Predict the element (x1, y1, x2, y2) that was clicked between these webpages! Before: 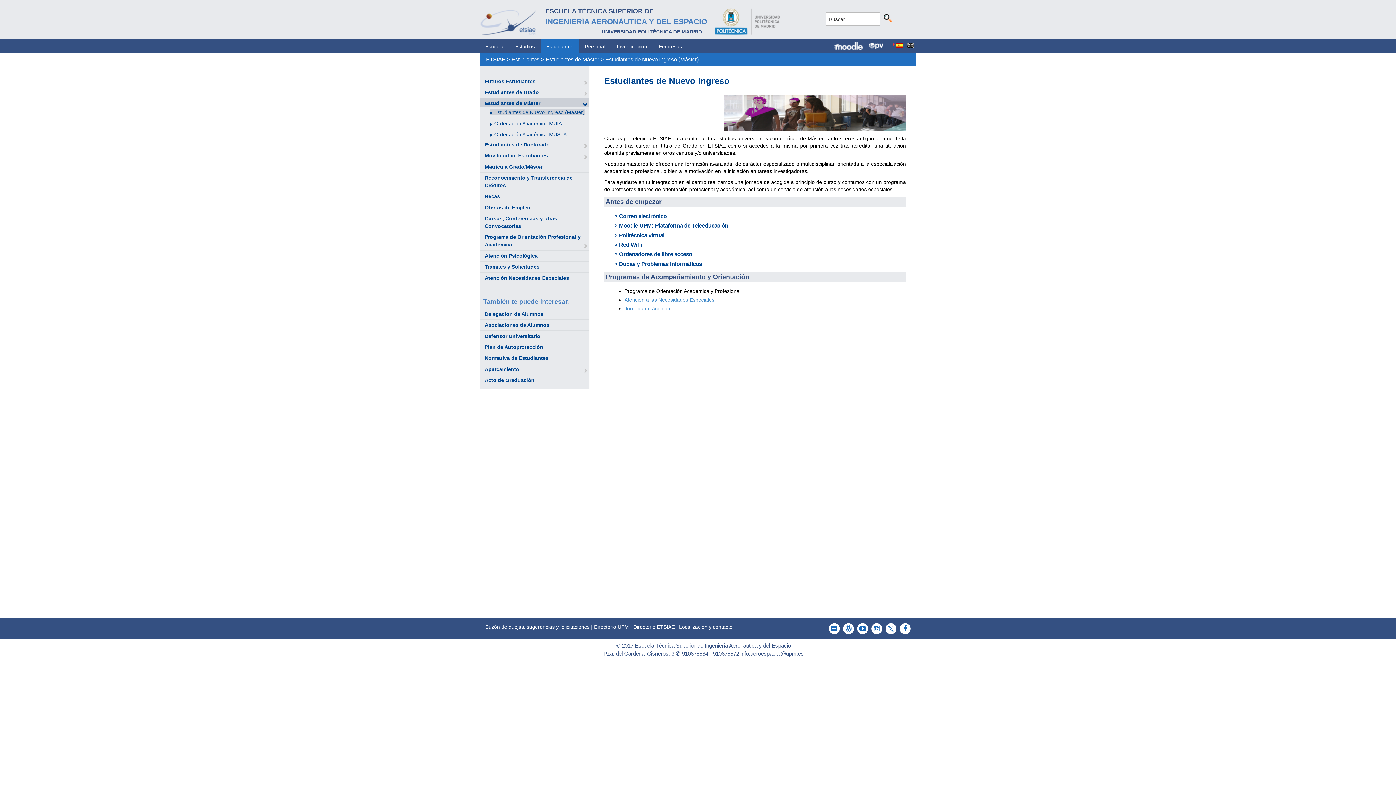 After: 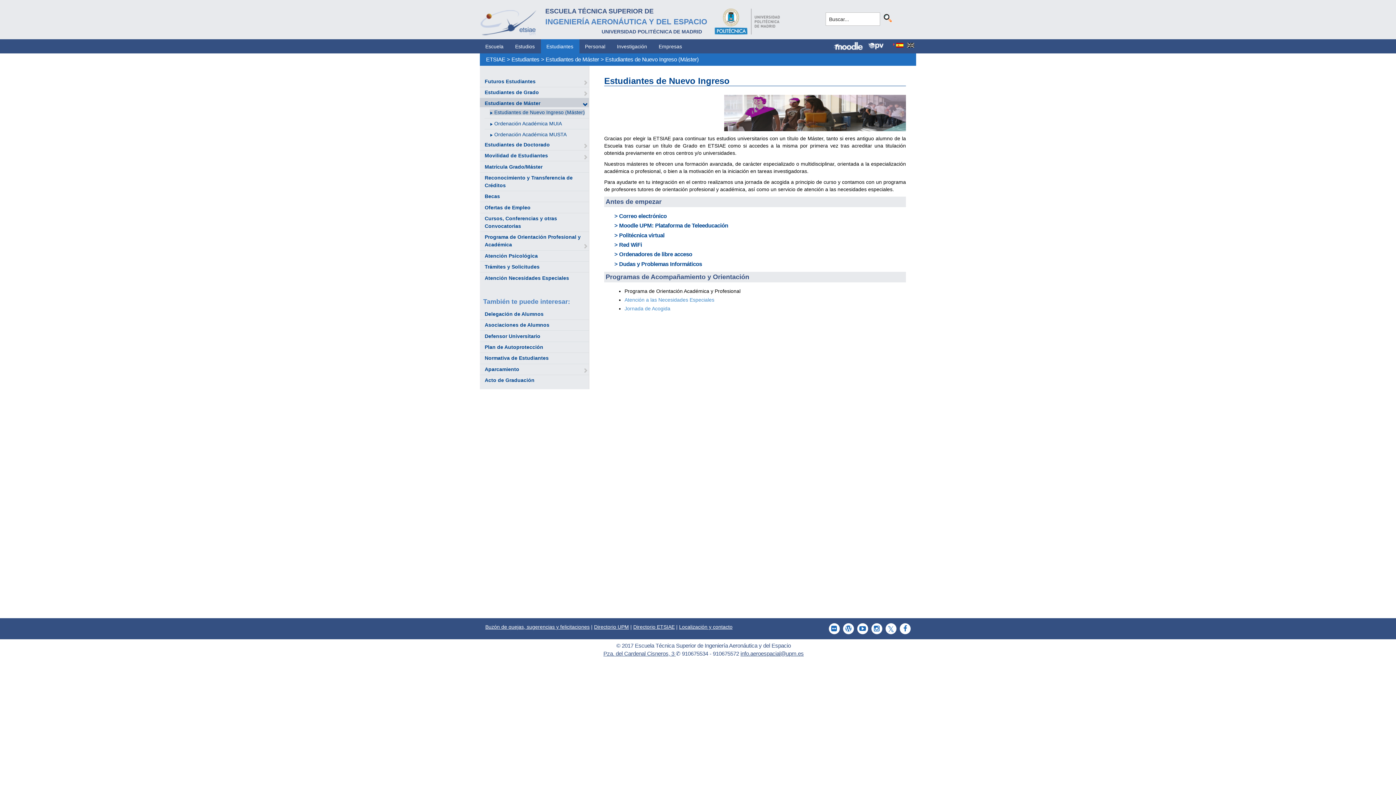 Action: bbox: (494, 109, 584, 115) label: Estudiantes de Nuevo Ingreso (Máster)